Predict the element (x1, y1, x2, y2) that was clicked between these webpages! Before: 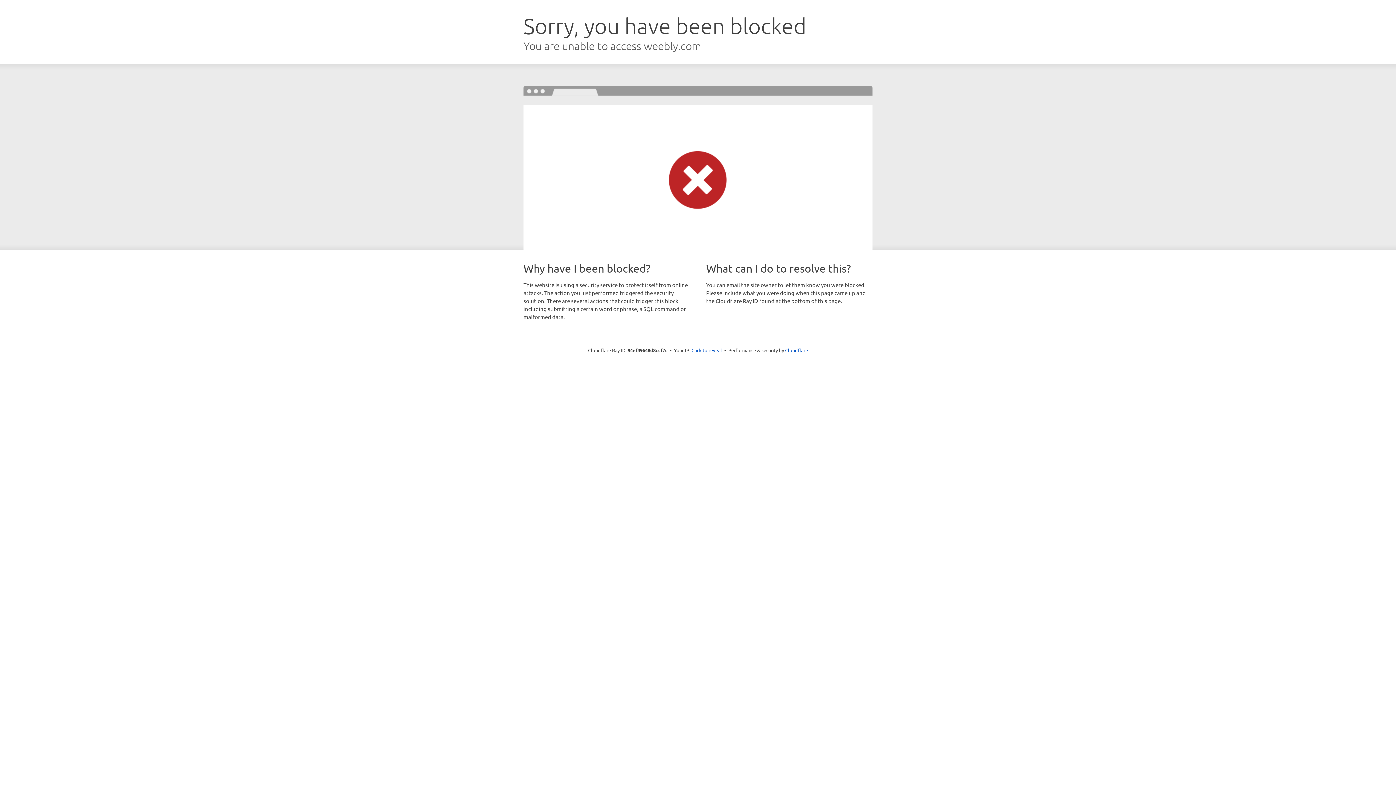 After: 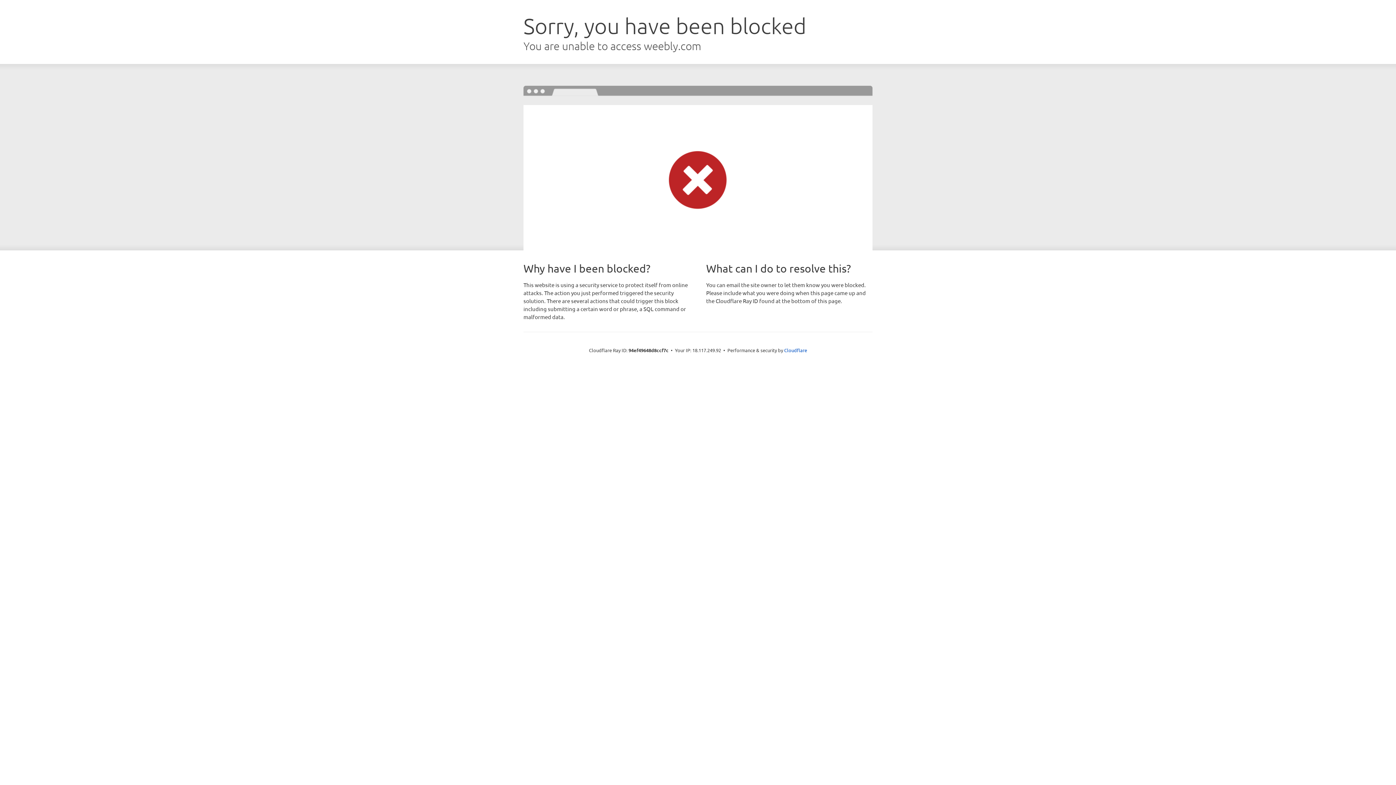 Action: bbox: (691, 346, 722, 353) label: Click to reveal